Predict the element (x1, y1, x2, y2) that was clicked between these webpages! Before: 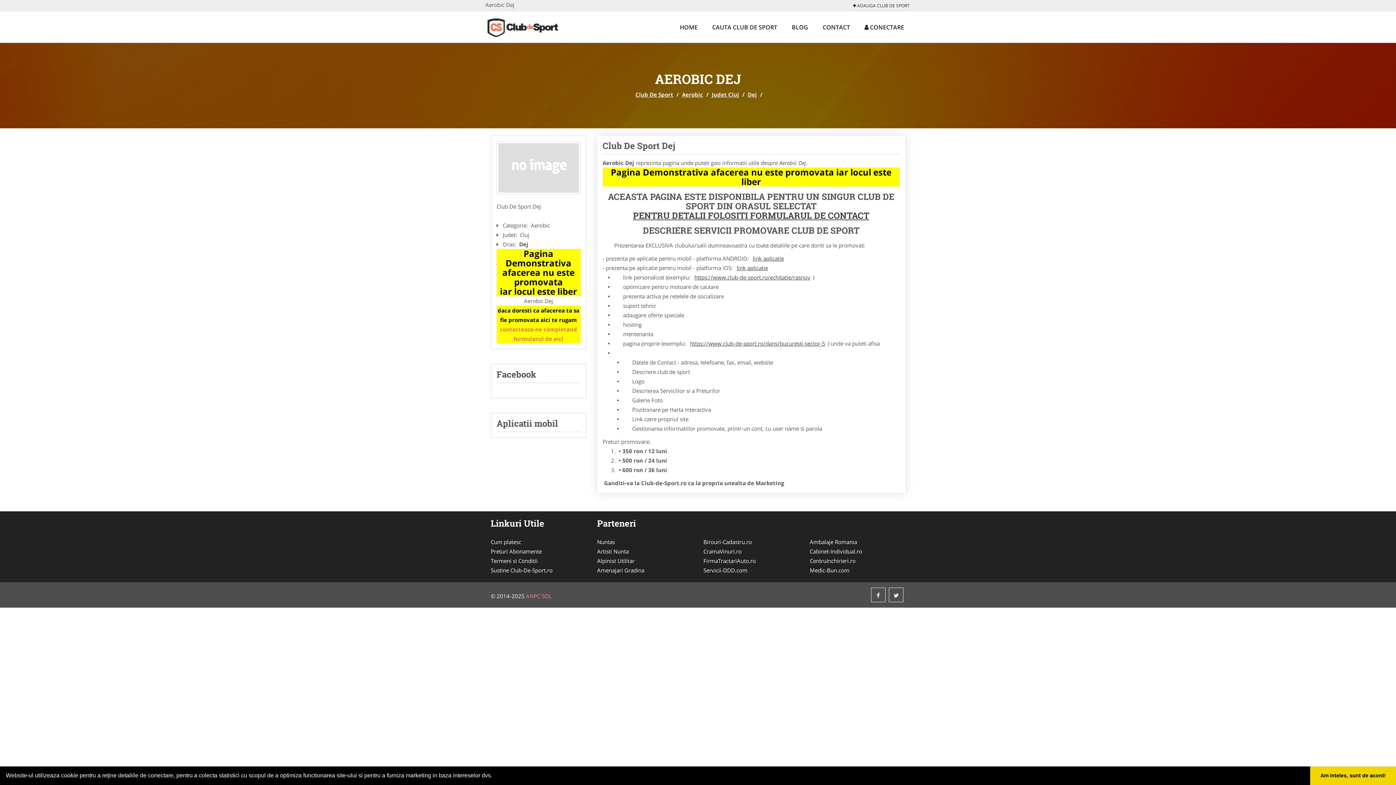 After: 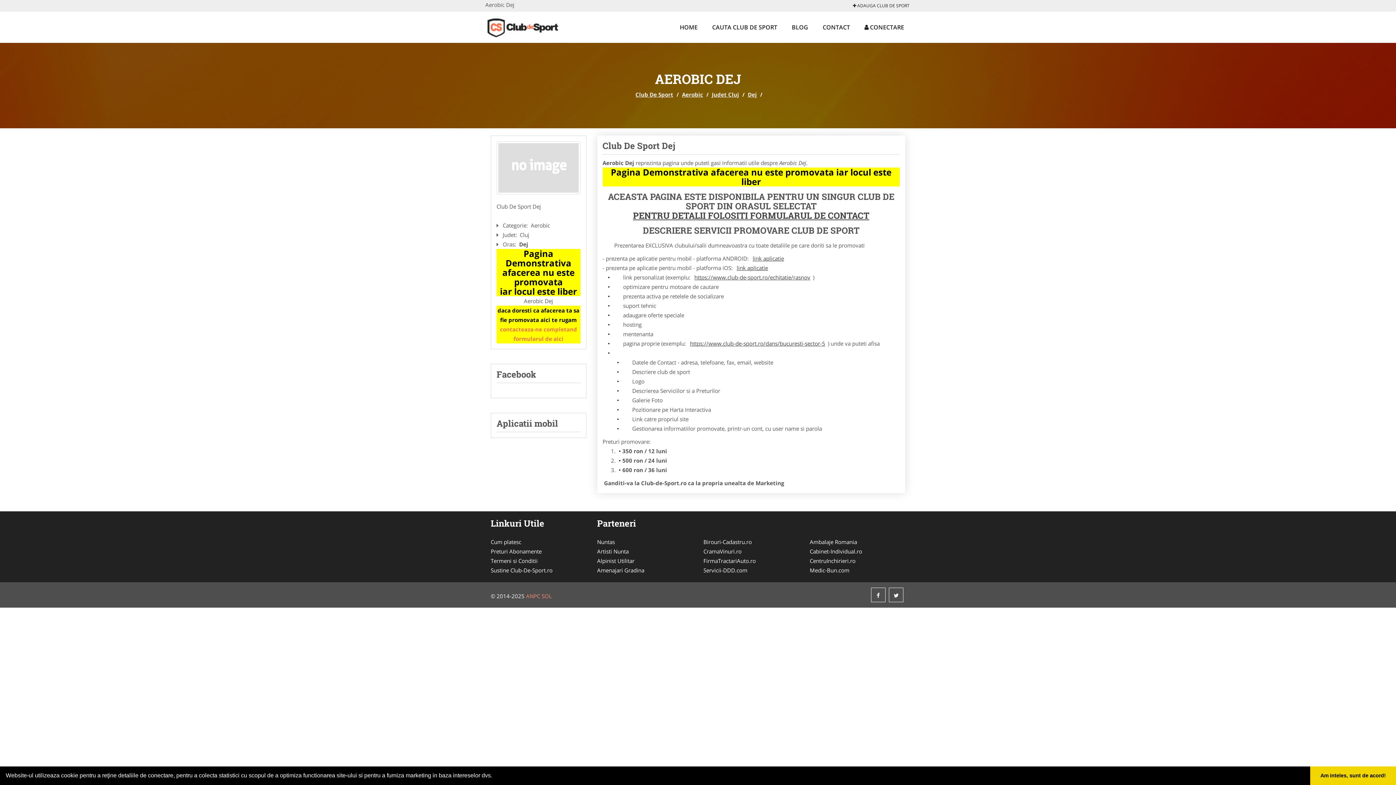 Action: bbox: (597, 546, 692, 556) label: Artisti Nunta